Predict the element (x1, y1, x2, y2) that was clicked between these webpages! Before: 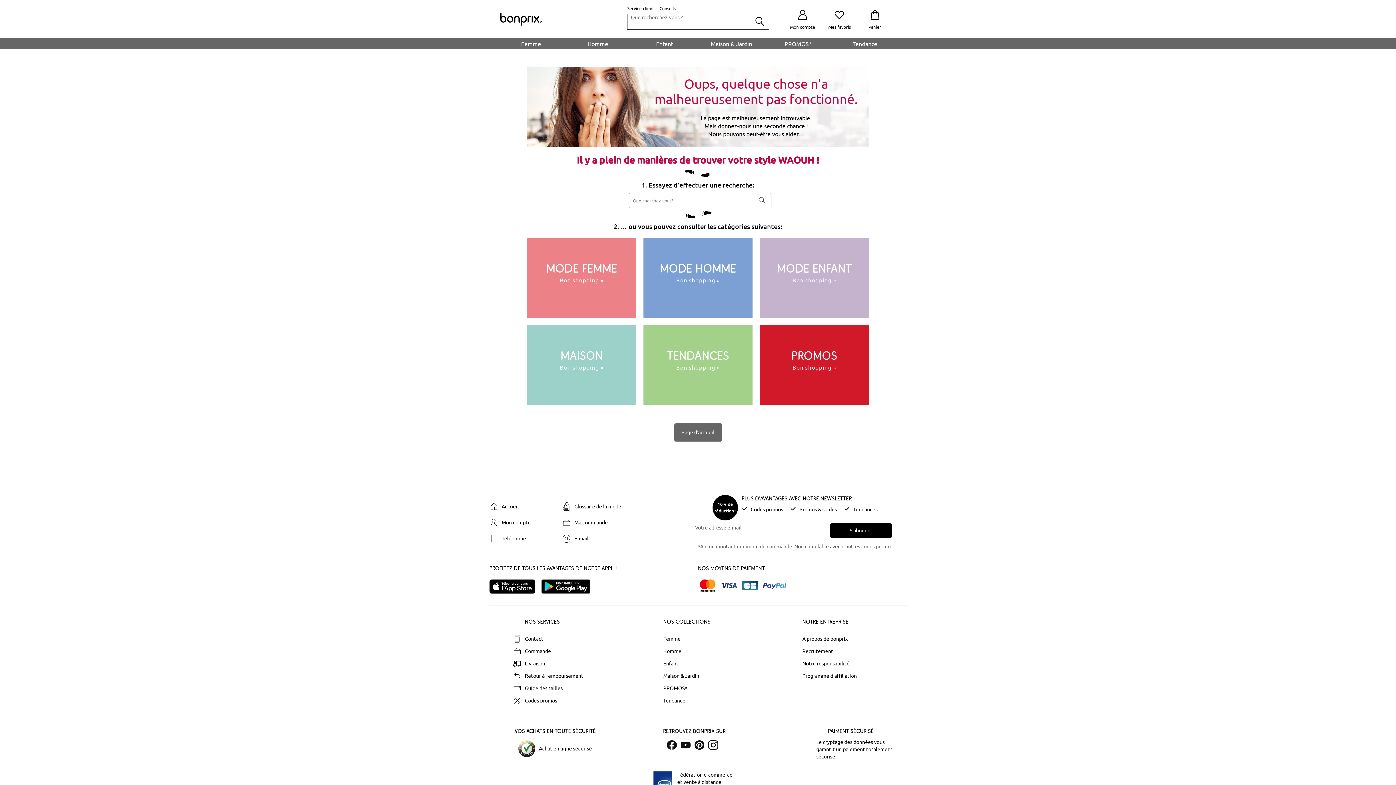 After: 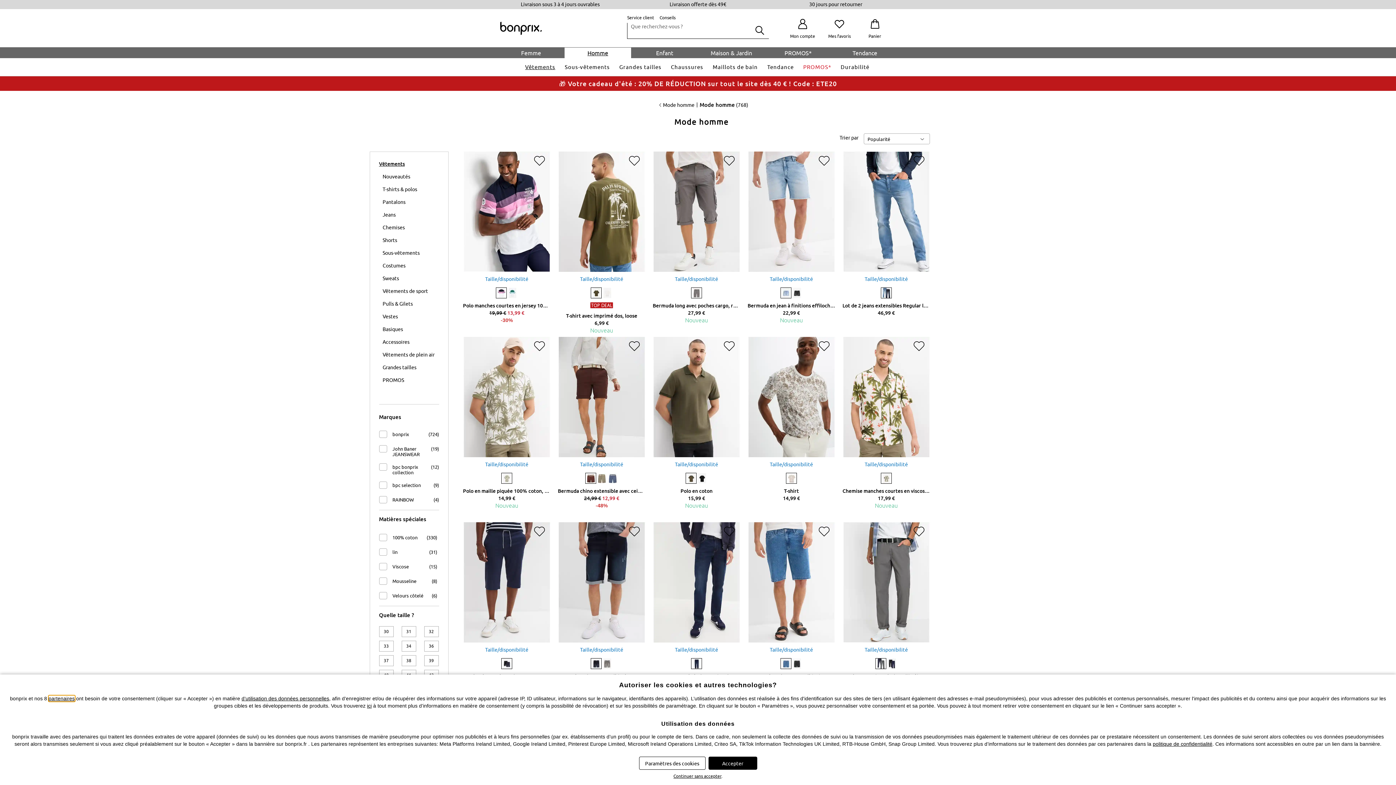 Action: label: Mode homme
Bon shopping » bbox: (643, 238, 752, 318)